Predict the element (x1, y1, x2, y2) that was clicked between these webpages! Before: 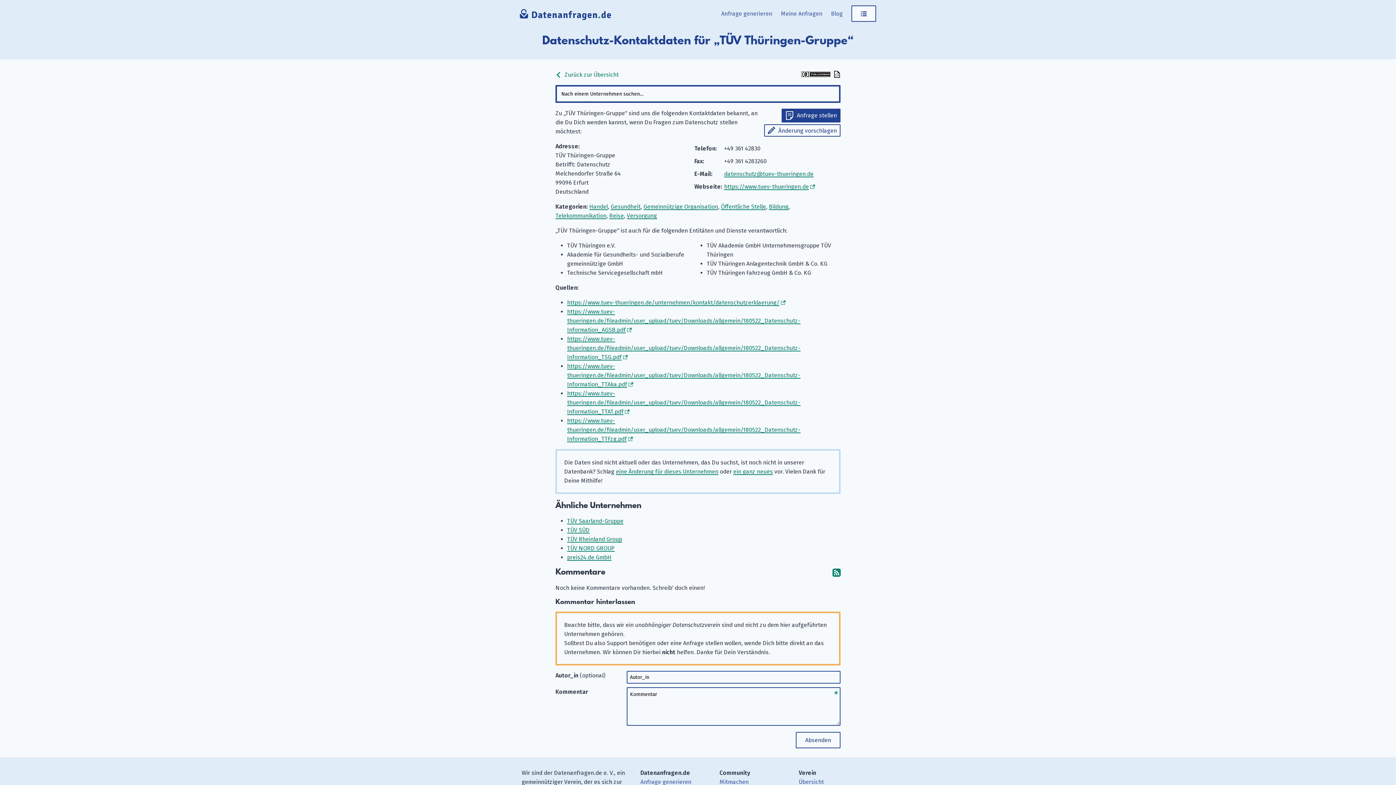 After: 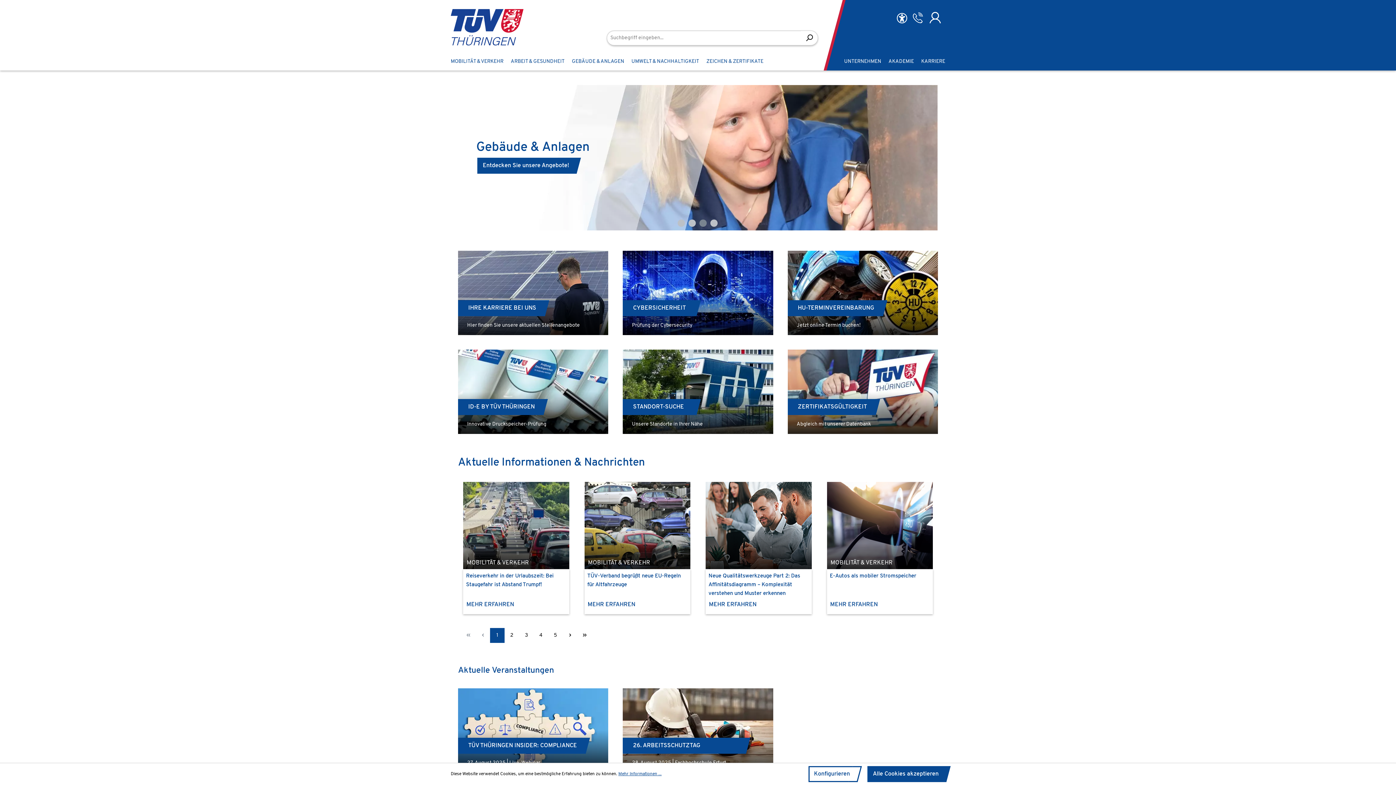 Action: bbox: (724, 183, 815, 190) label: https://www.tuev-thueringen.de